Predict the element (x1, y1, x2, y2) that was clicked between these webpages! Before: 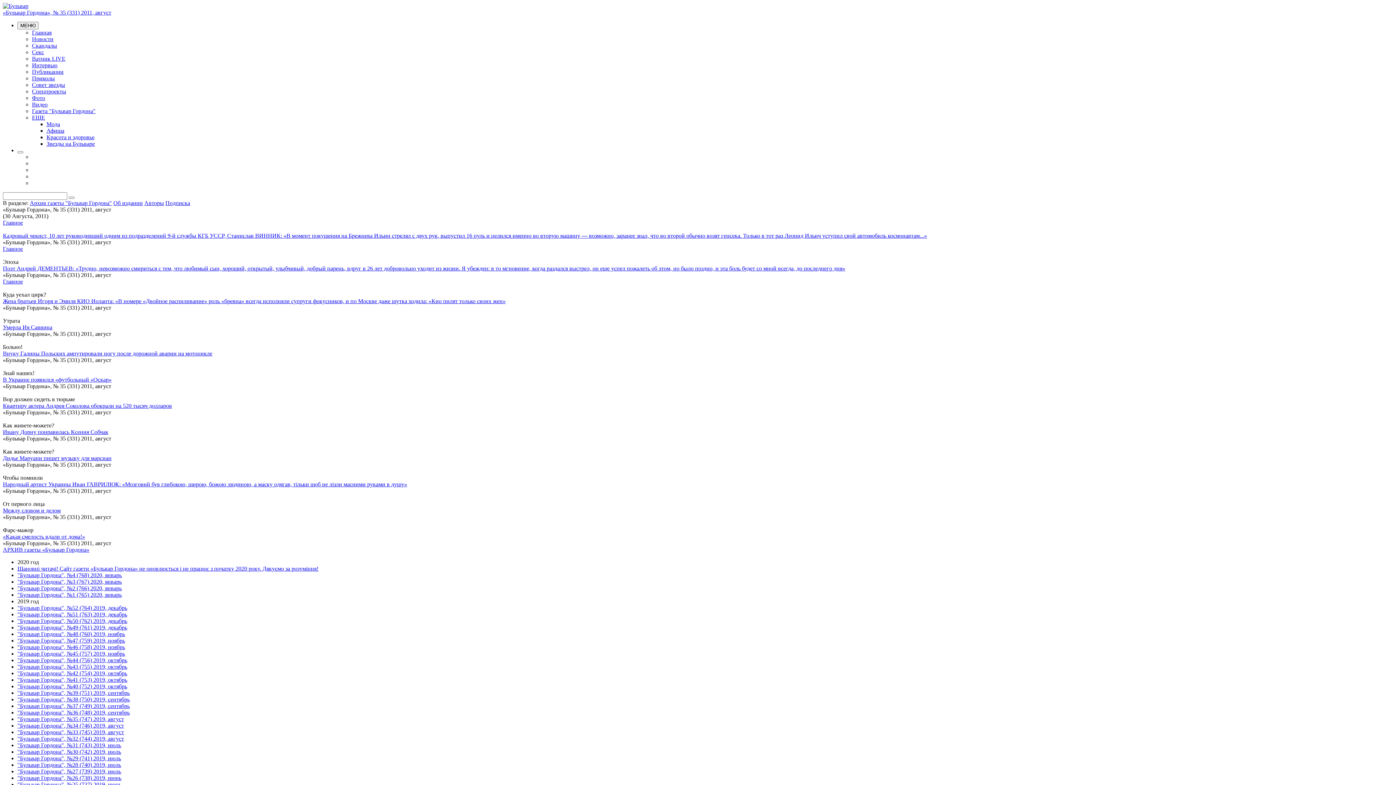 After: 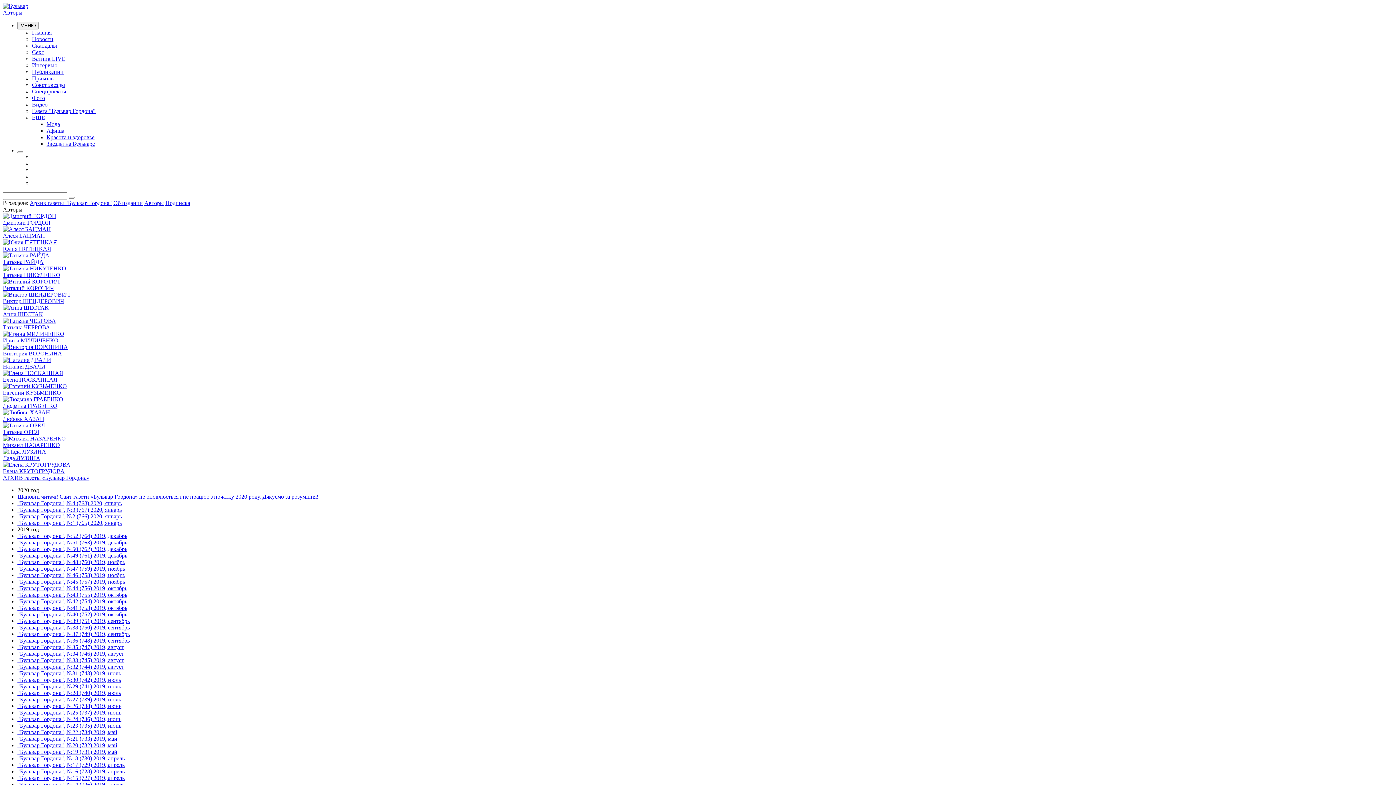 Action: label: Авторы bbox: (144, 200, 164, 206)